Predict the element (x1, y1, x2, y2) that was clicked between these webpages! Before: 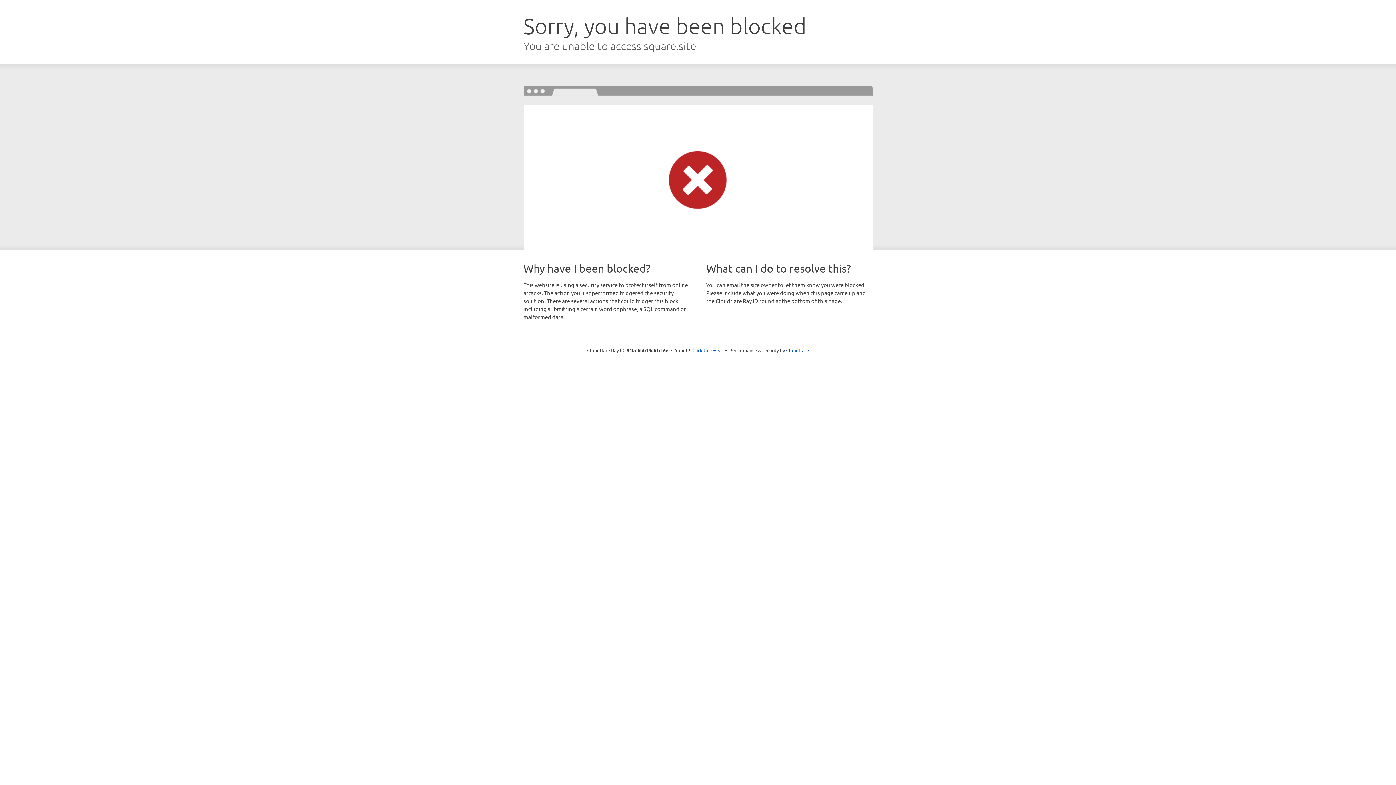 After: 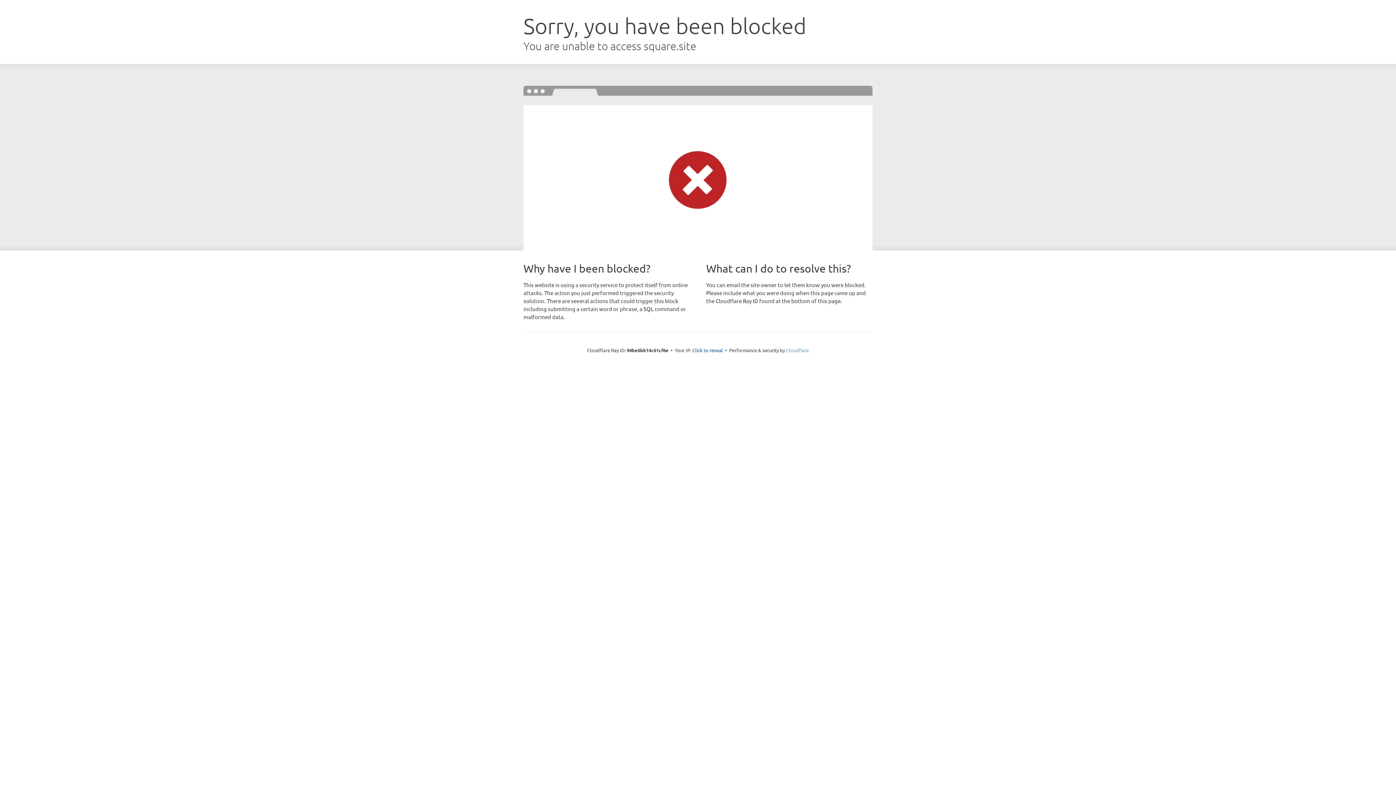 Action: bbox: (786, 347, 809, 353) label: Cloudflare